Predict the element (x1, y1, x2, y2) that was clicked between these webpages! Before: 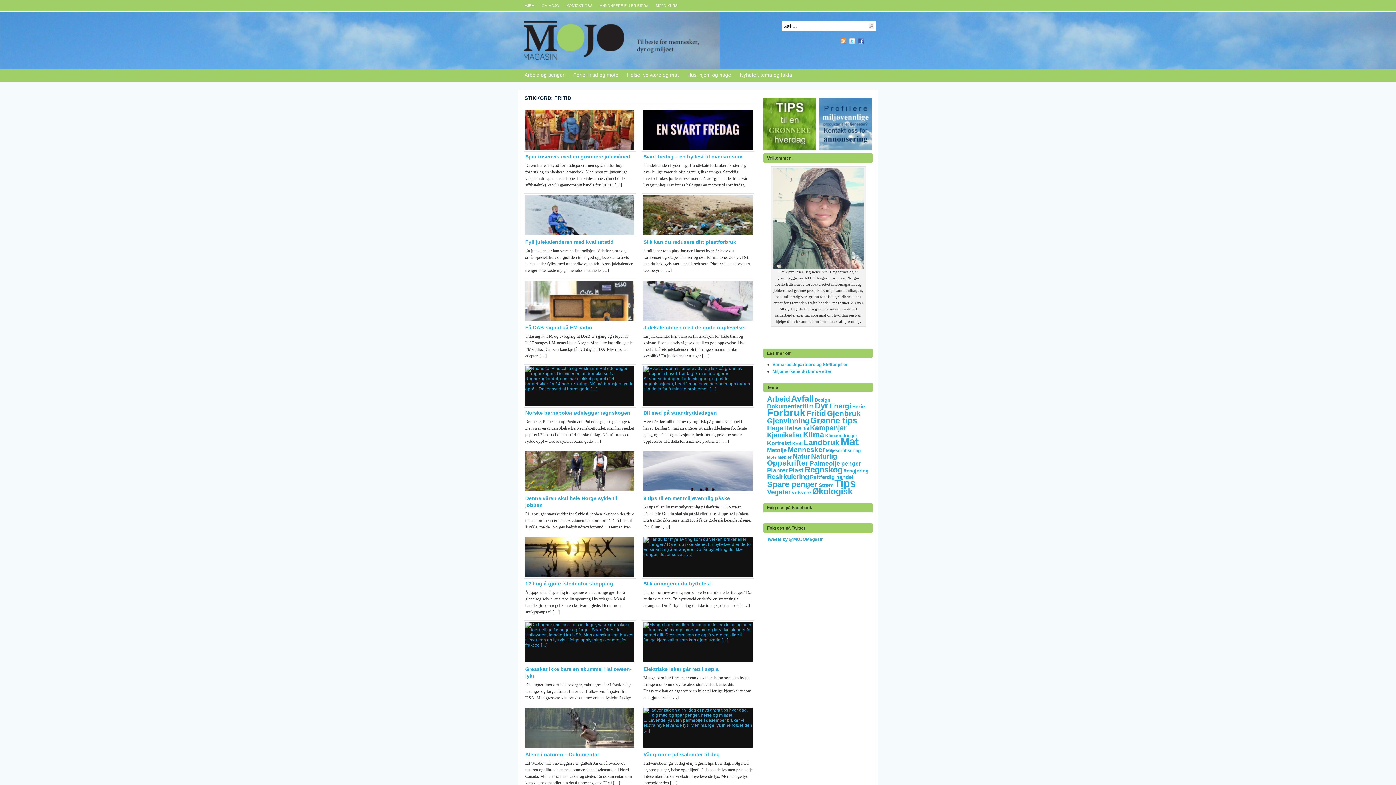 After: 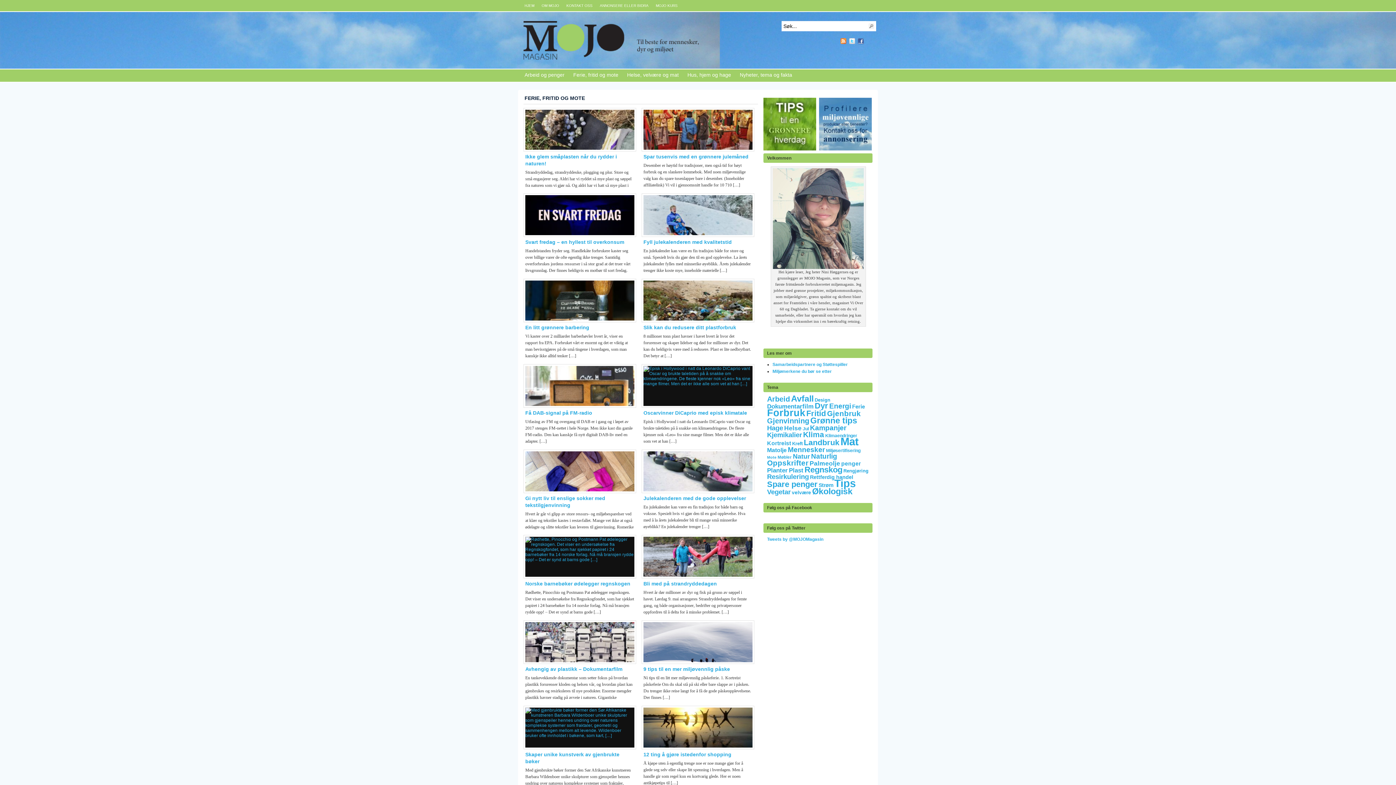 Action: bbox: (569, 69, 622, 81) label: Ferie, fritid og mote